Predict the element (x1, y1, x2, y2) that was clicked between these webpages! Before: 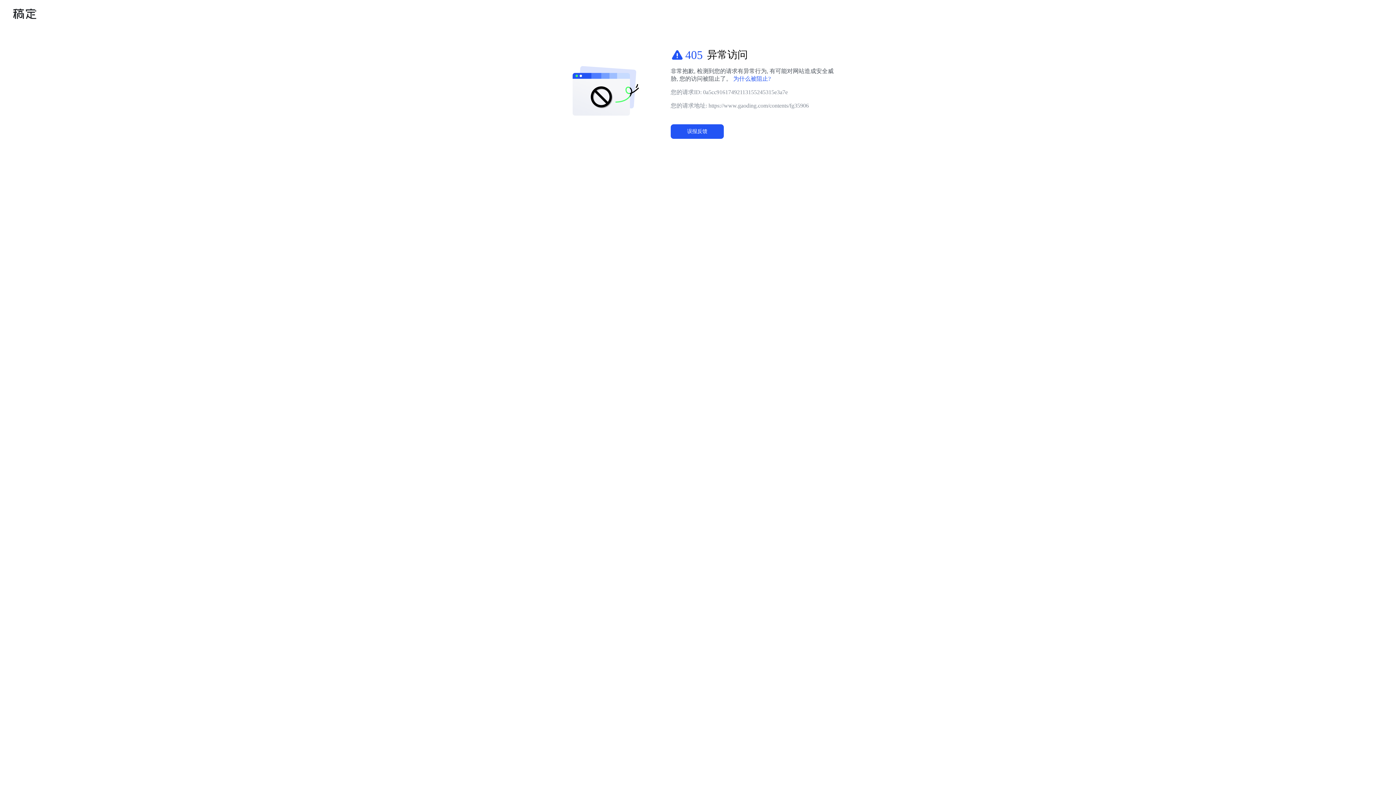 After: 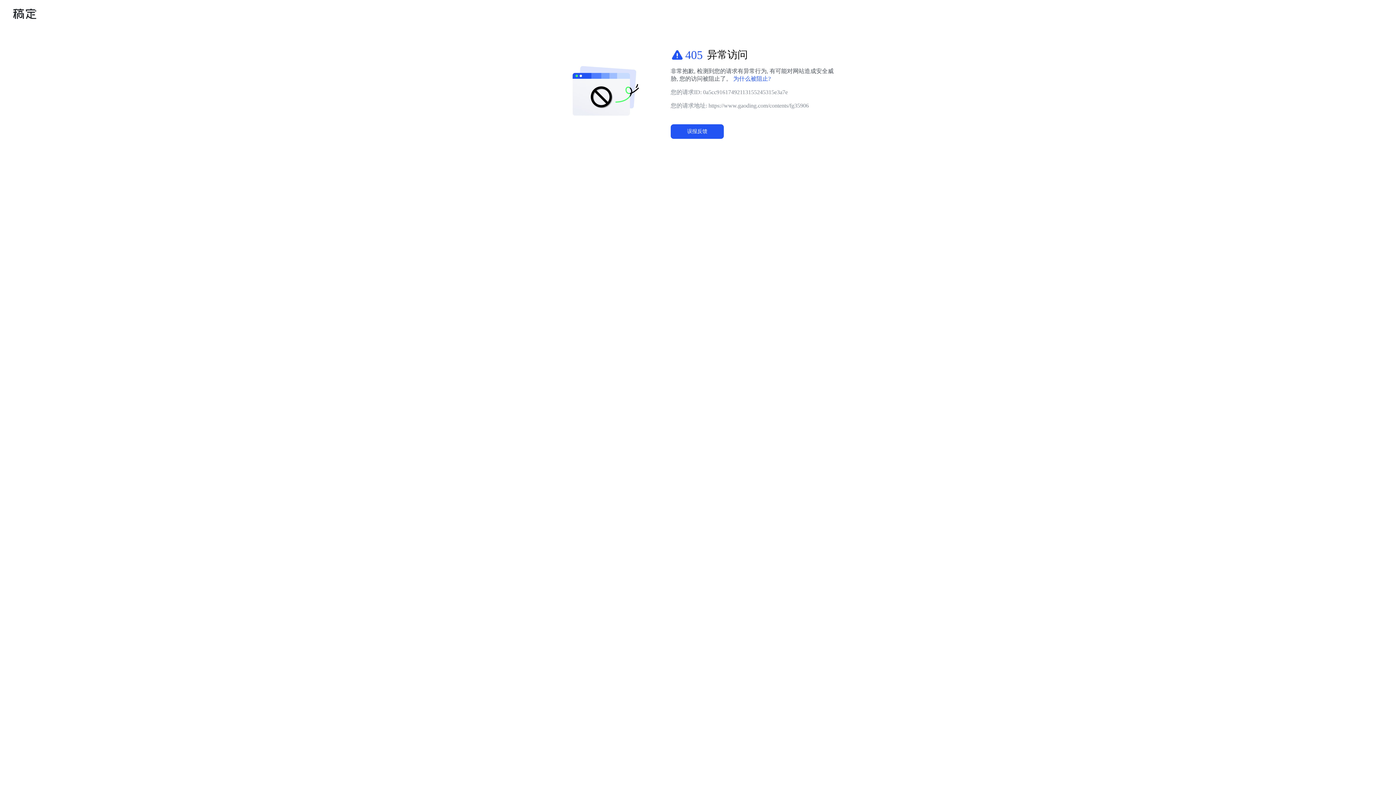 Action: label: 为什么被阻止? bbox: (733, 75, 770, 81)